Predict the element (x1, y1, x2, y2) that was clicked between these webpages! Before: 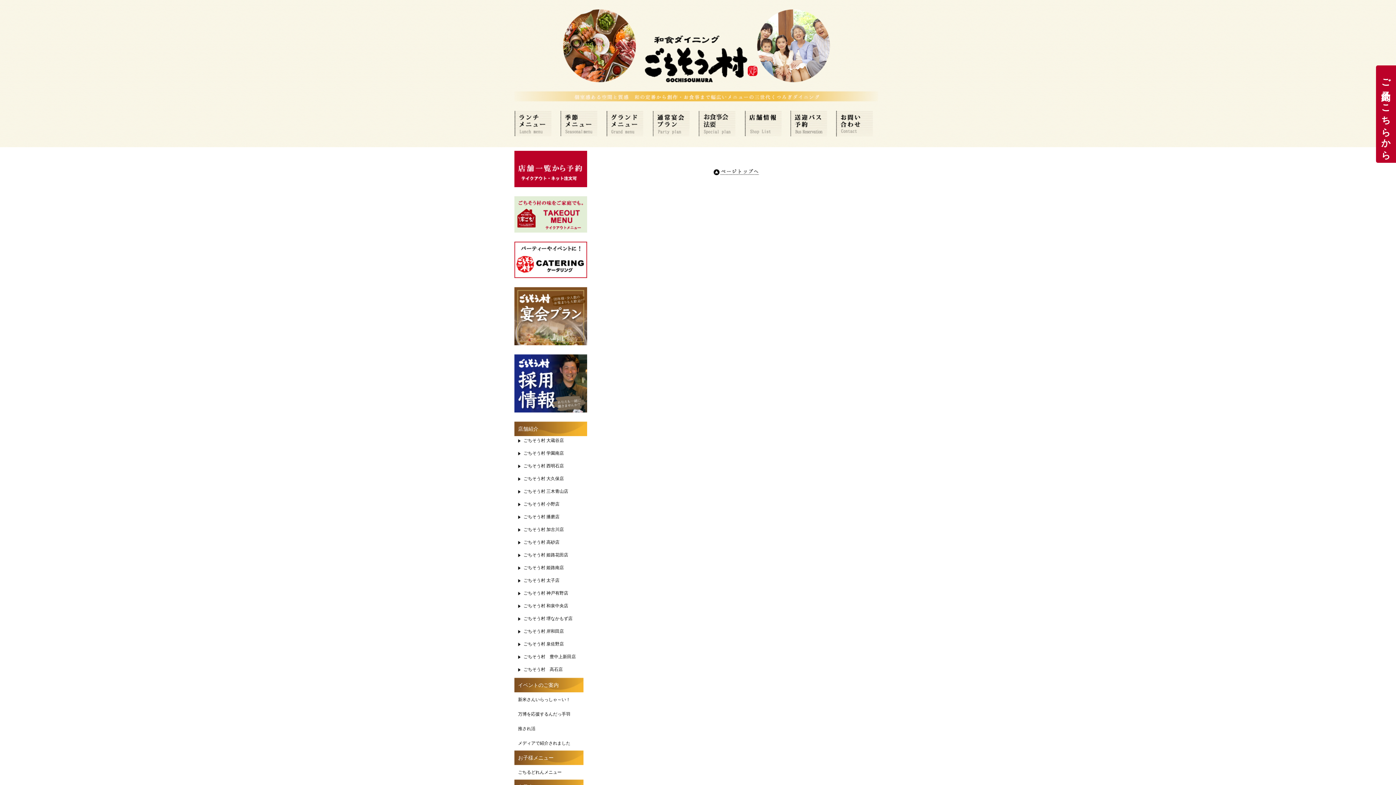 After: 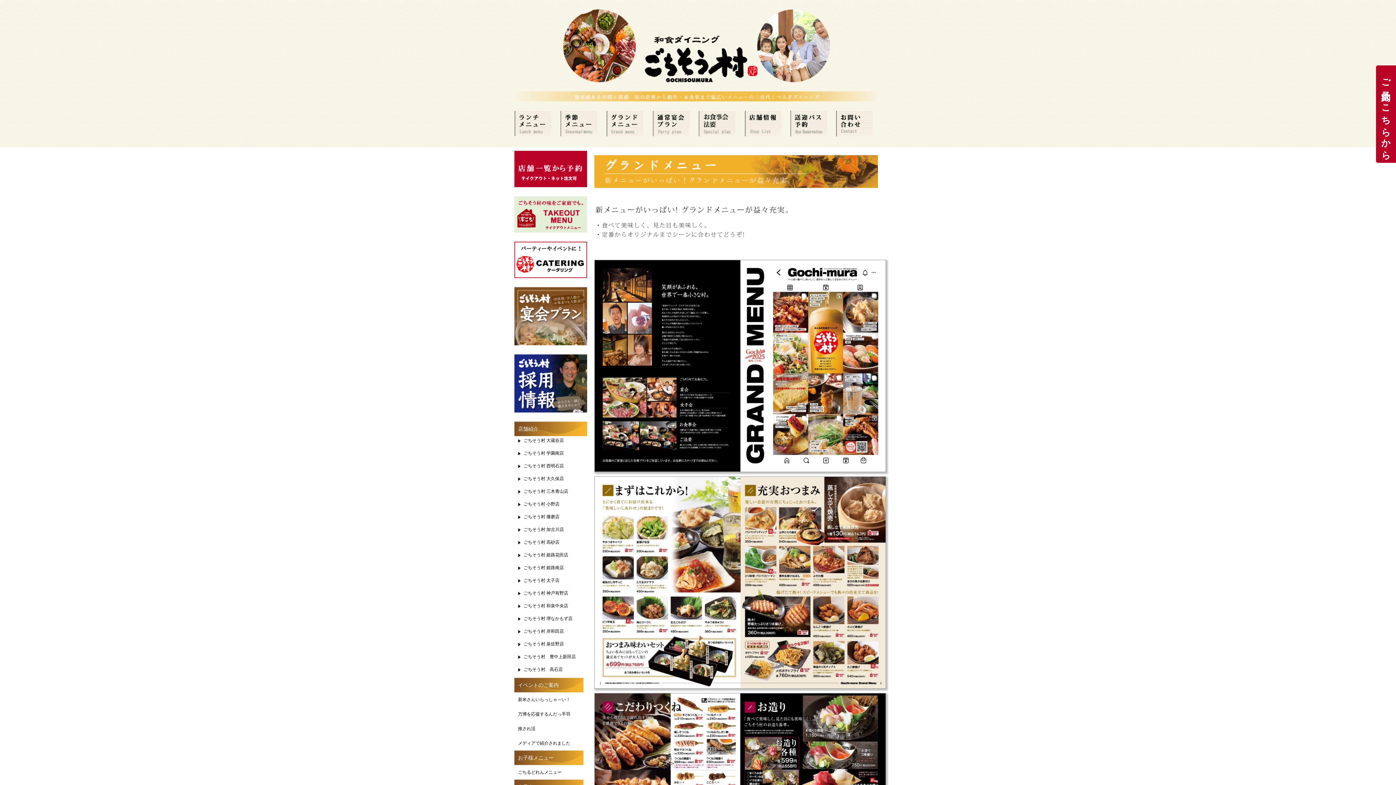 Action: bbox: (606, 110, 653, 136)